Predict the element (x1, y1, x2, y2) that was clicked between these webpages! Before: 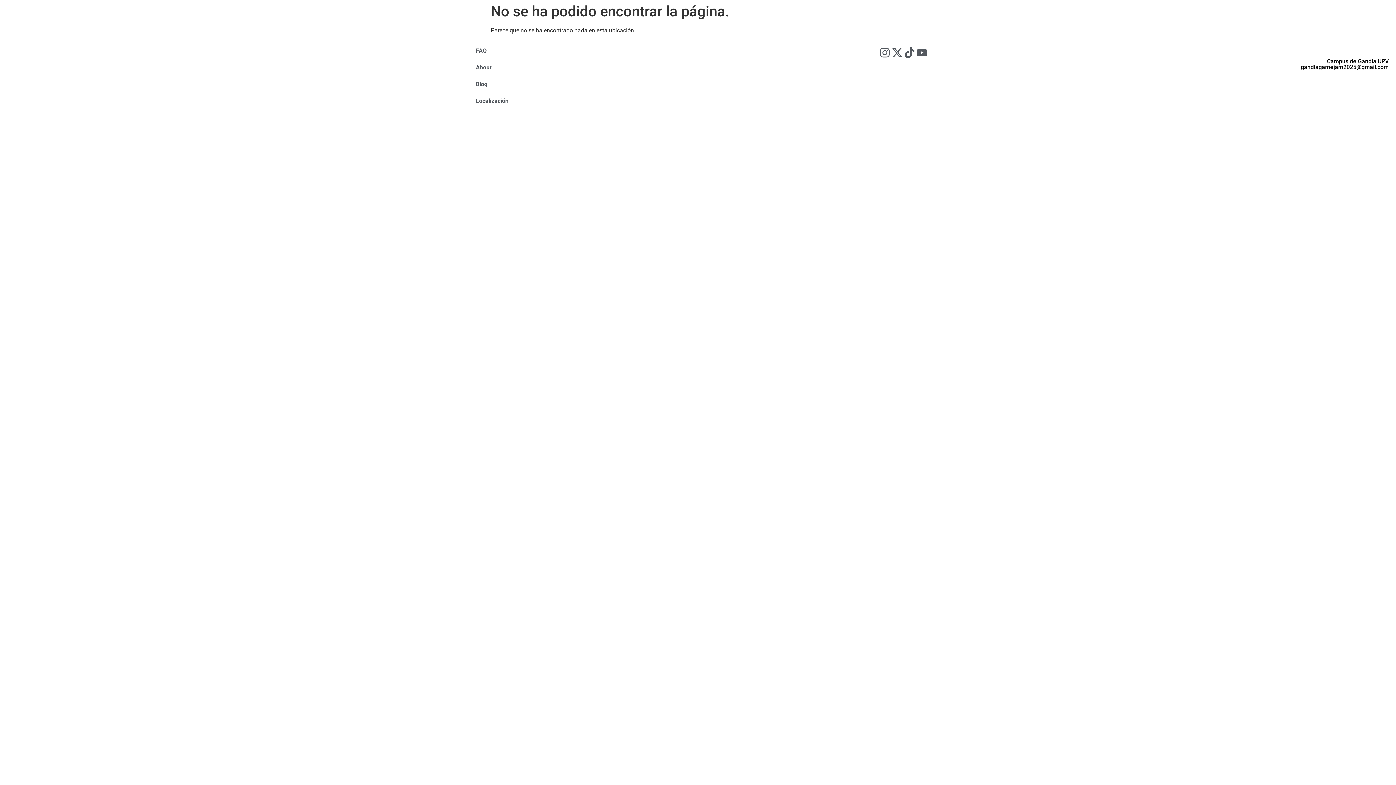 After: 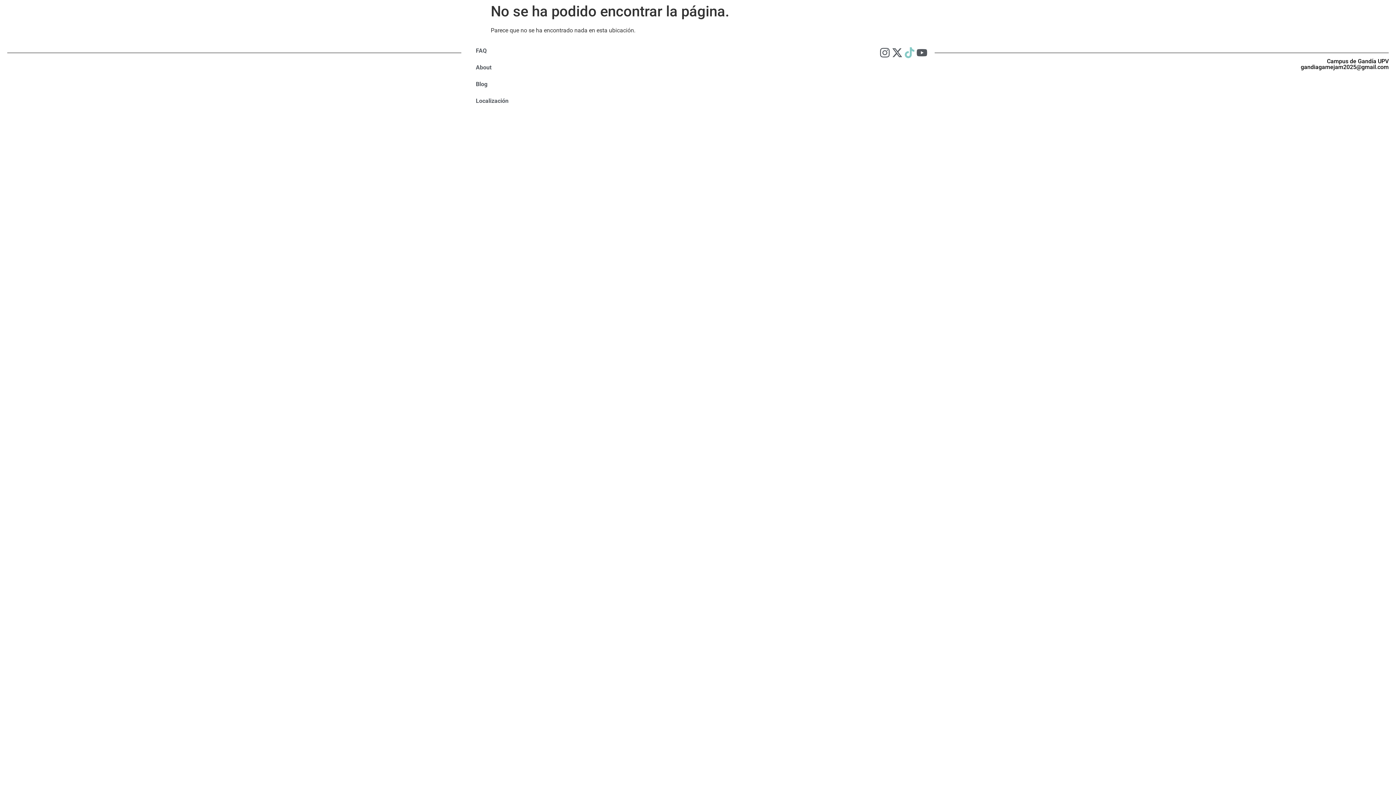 Action: bbox: (904, 52, 916, 59) label:  